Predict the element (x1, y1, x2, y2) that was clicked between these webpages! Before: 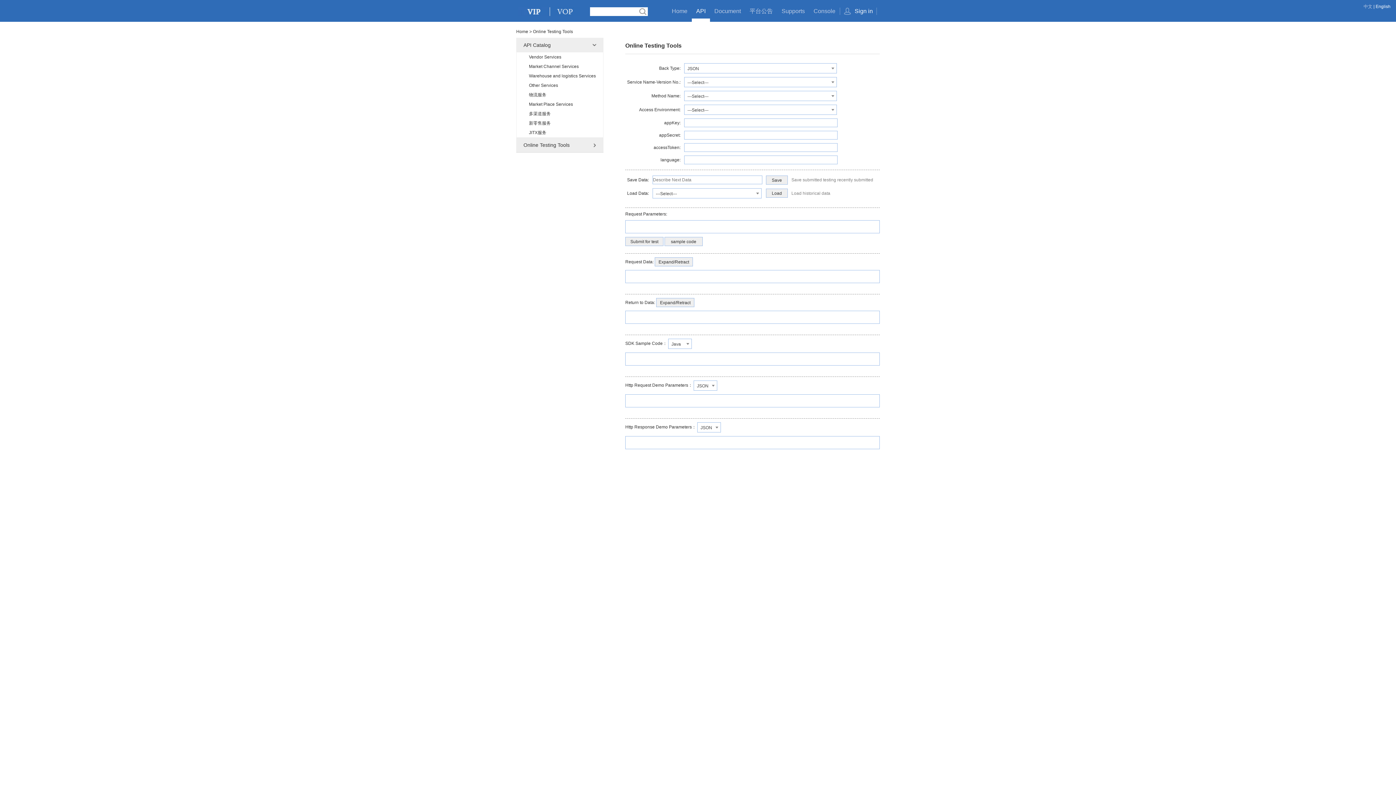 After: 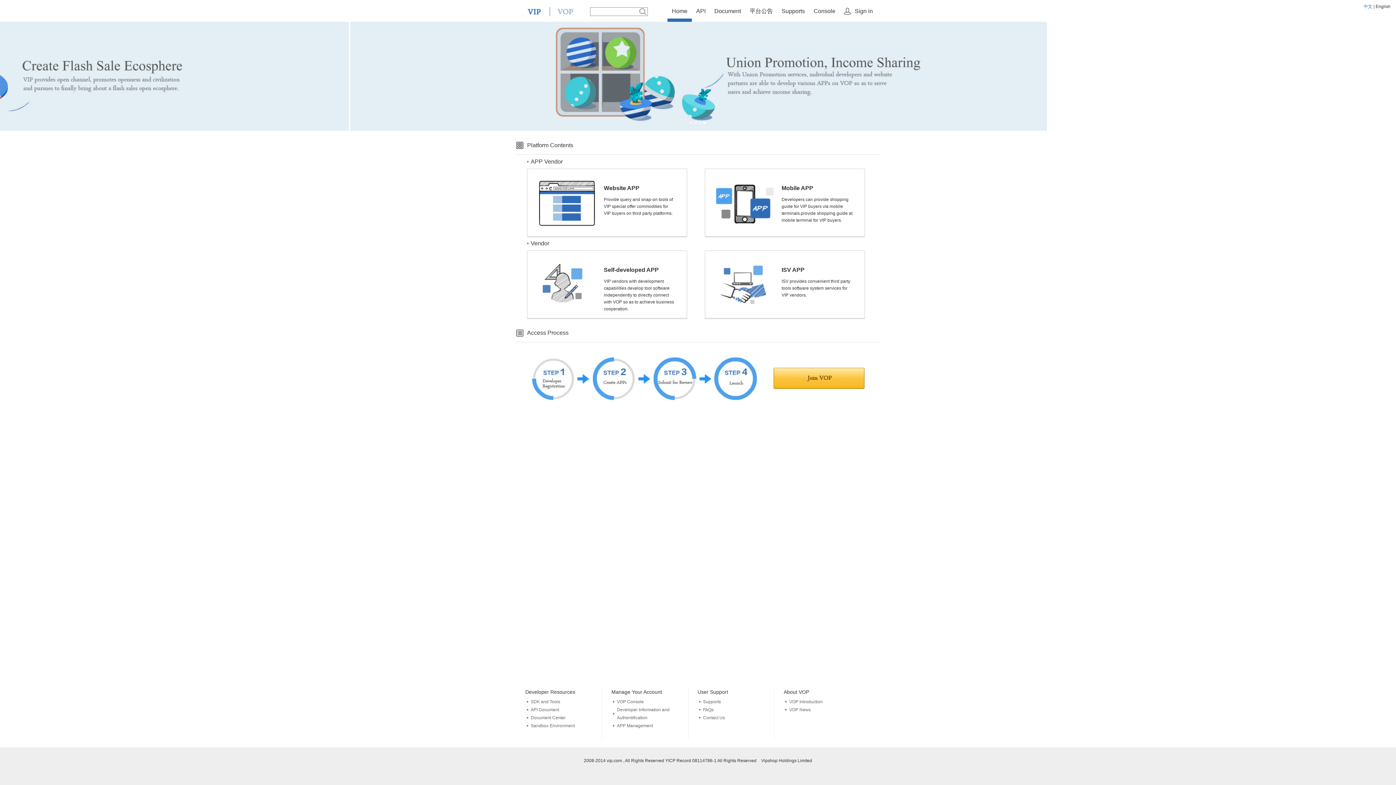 Action: label: Home bbox: (516, 29, 528, 34)